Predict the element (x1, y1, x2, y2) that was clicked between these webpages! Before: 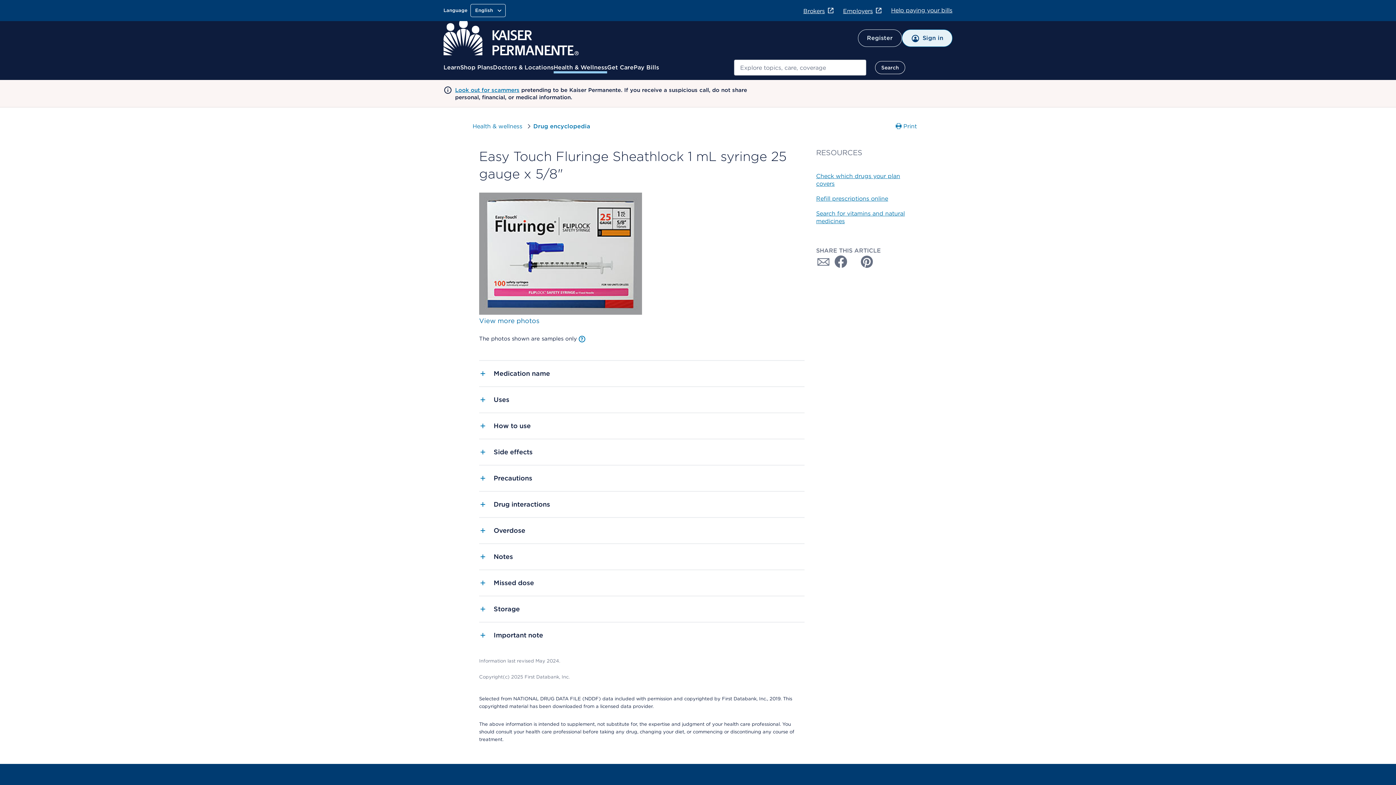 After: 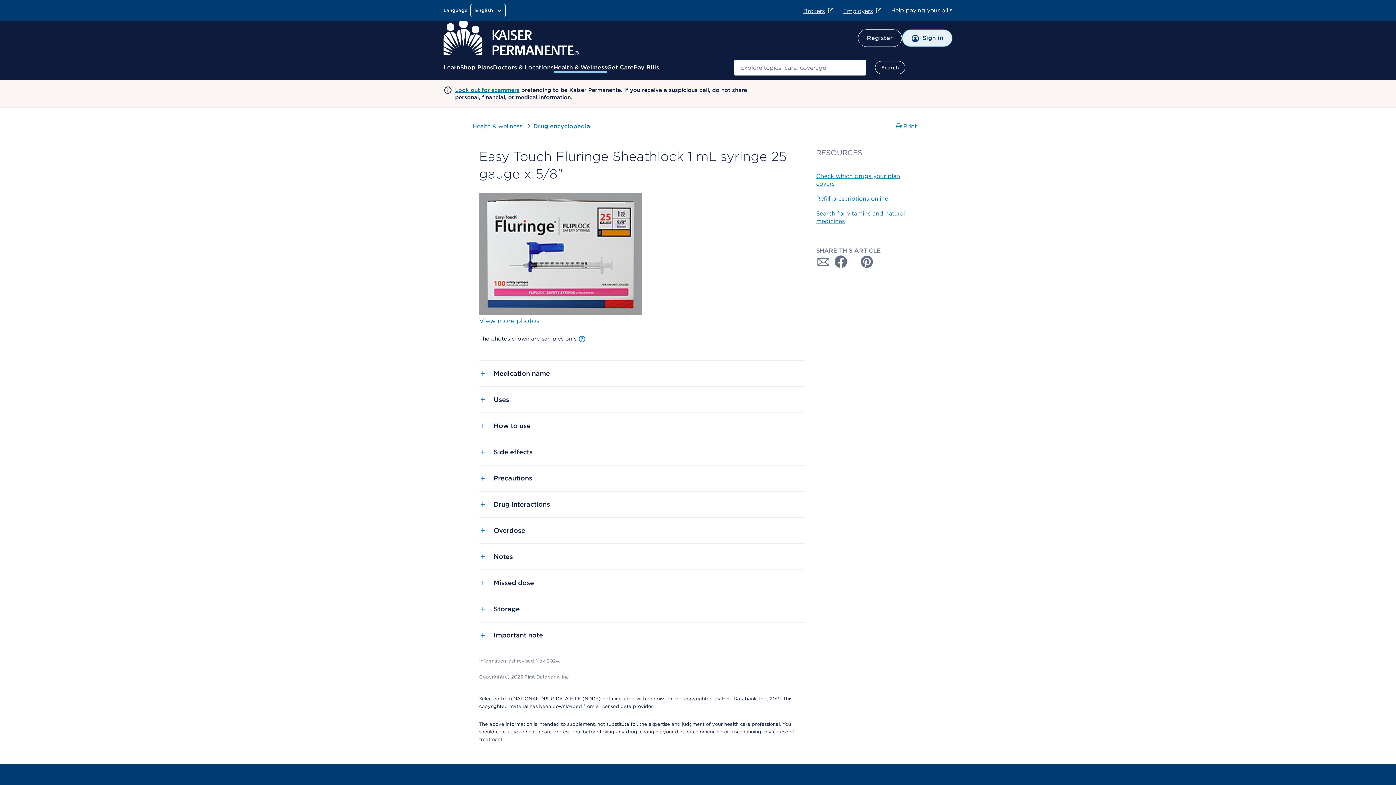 Action: label: Share with Pinterest bbox: (860, 254, 874, 269)